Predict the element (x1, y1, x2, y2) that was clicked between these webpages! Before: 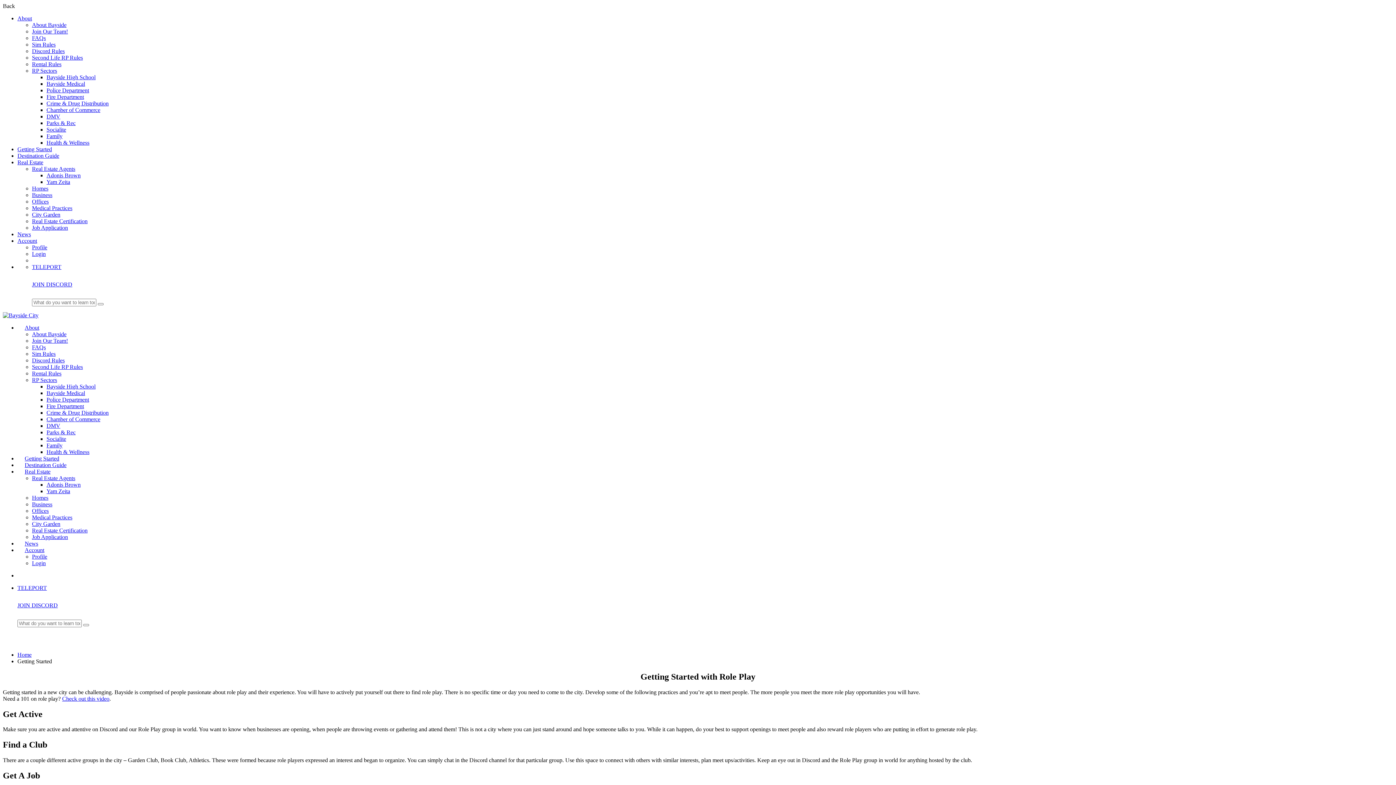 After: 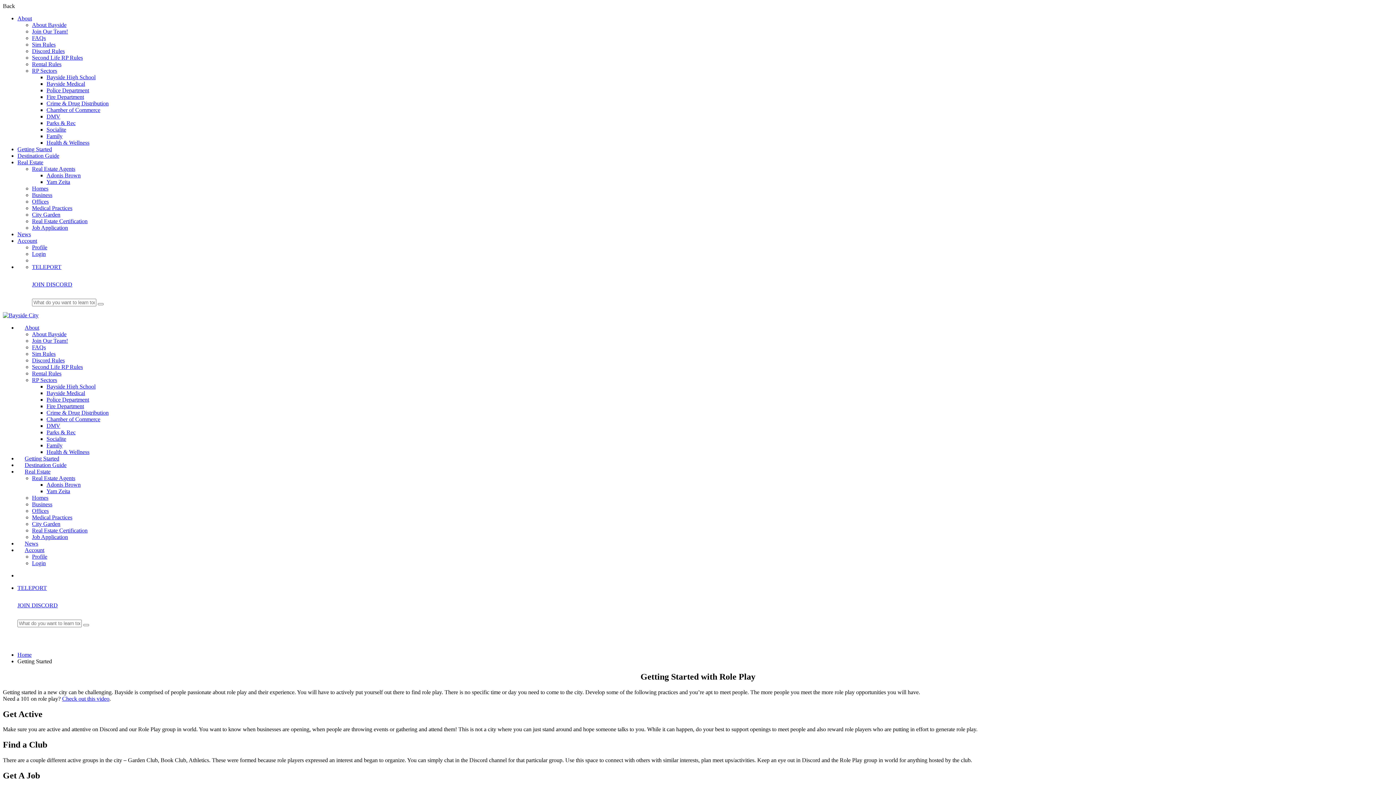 Action: label: Check out this video bbox: (62, 695, 109, 702)